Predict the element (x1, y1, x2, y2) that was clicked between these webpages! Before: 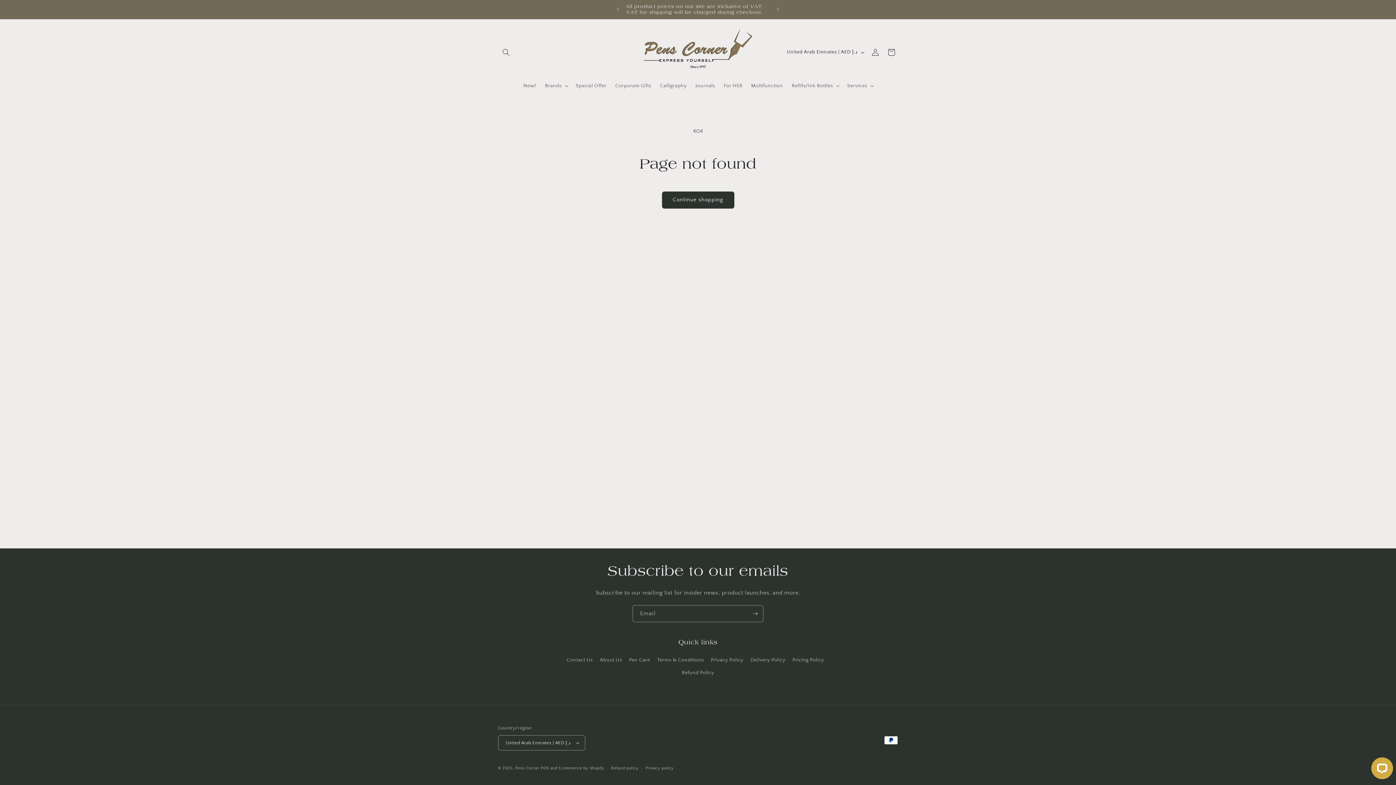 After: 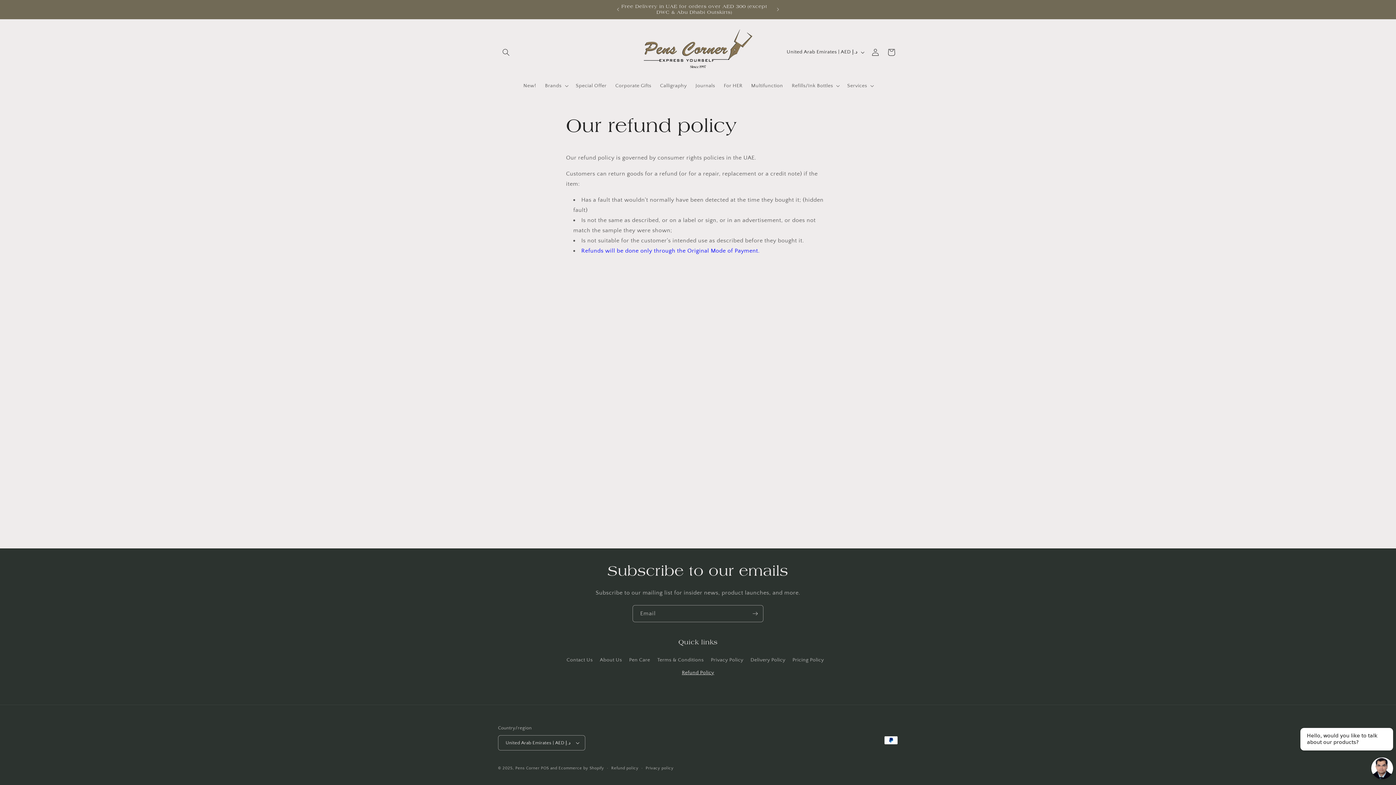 Action: label: Refund Policy bbox: (682, 666, 714, 679)